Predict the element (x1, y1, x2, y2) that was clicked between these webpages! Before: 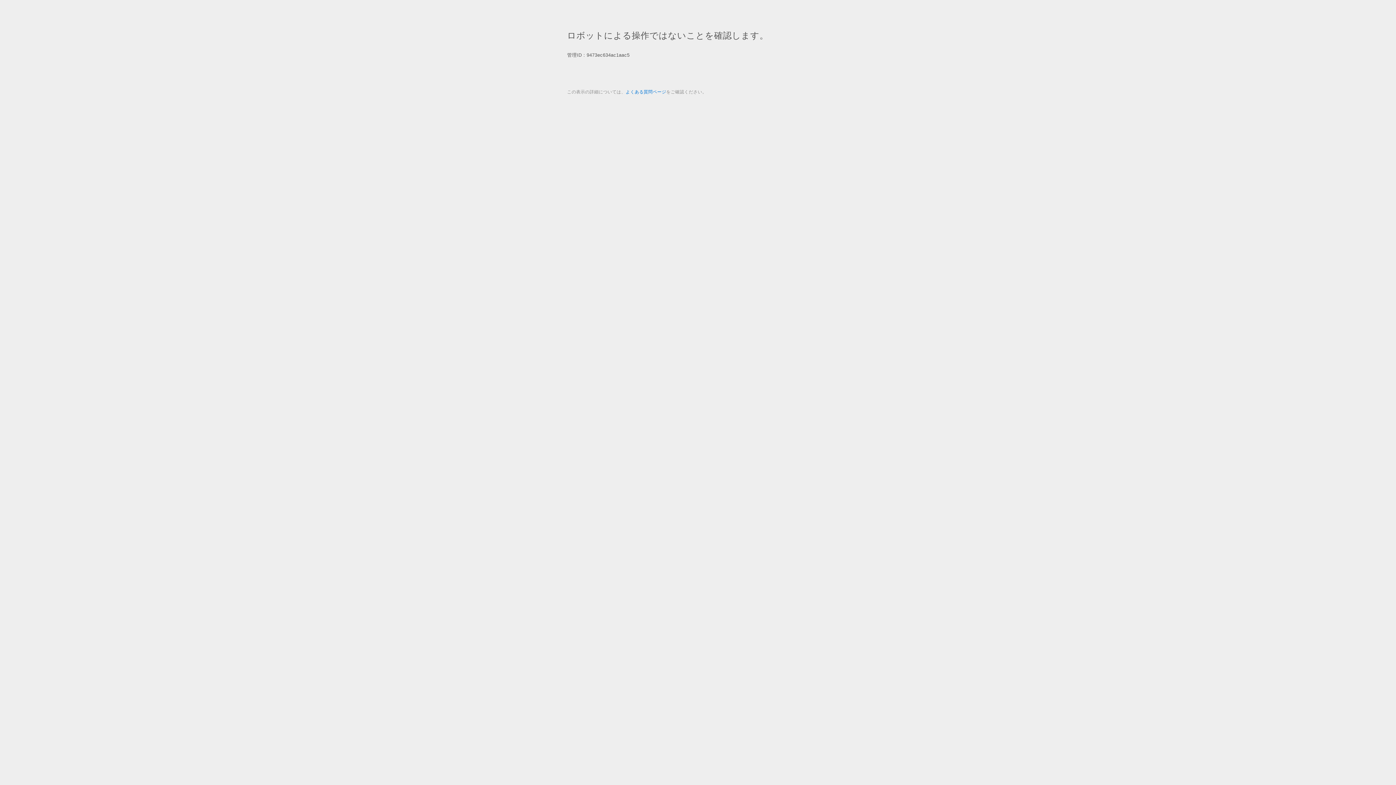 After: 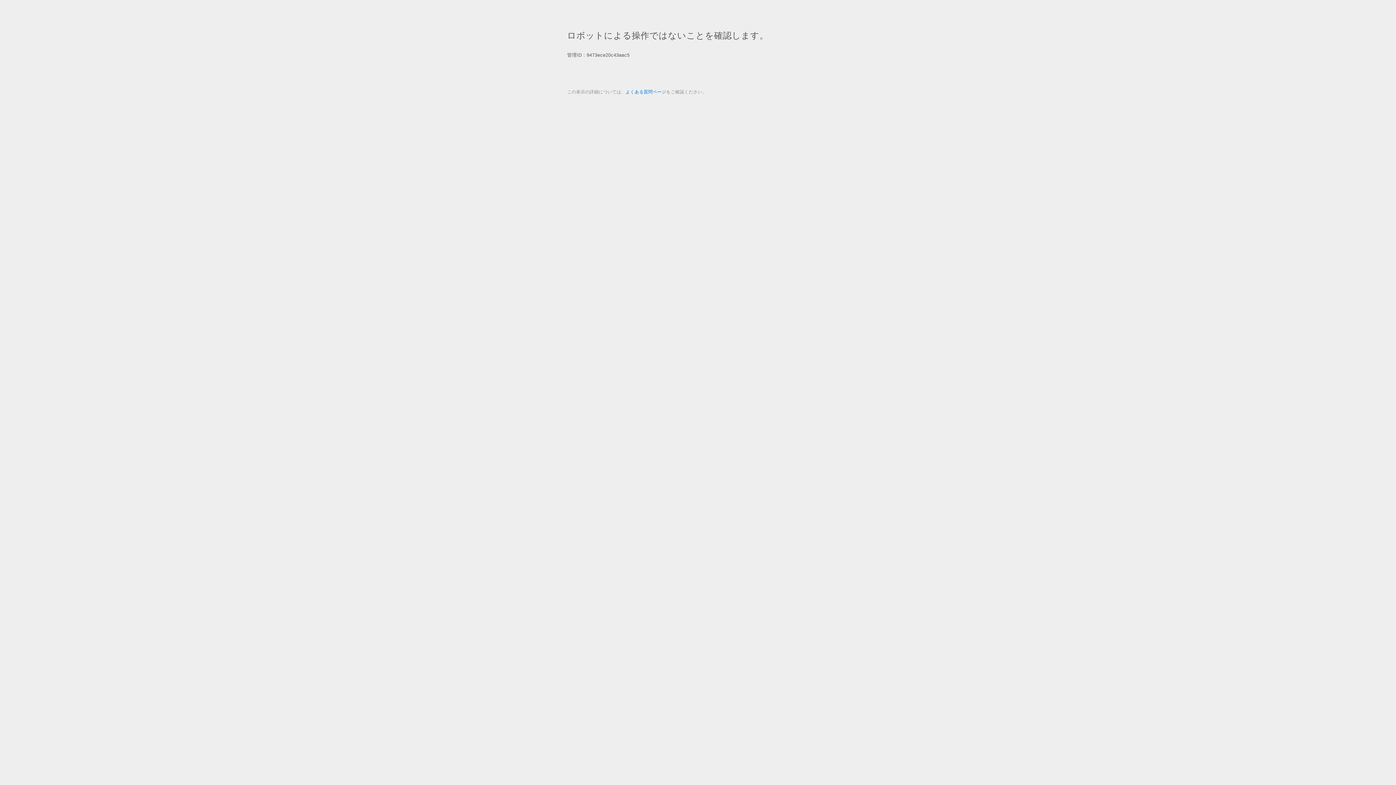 Action: label: よくある質問ページ bbox: (625, 89, 666, 94)